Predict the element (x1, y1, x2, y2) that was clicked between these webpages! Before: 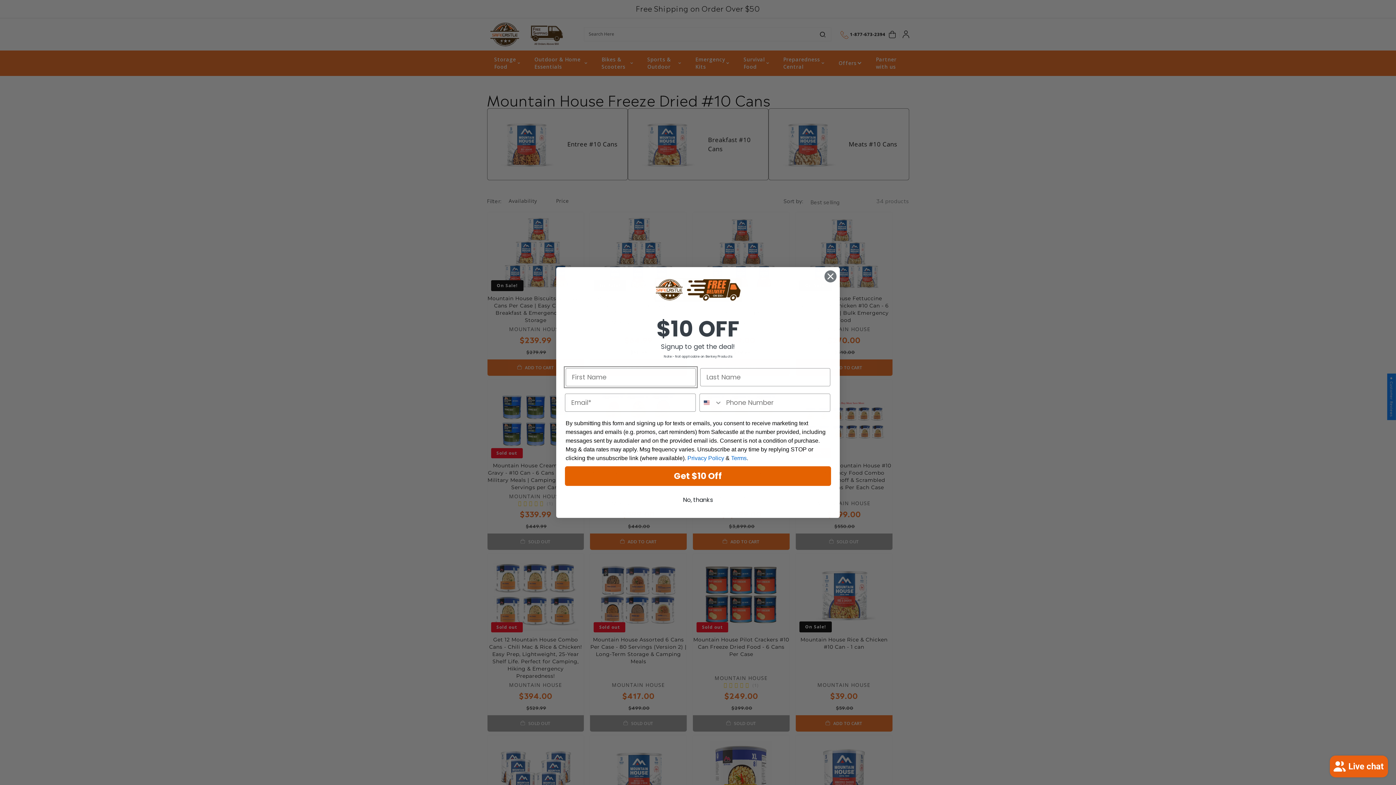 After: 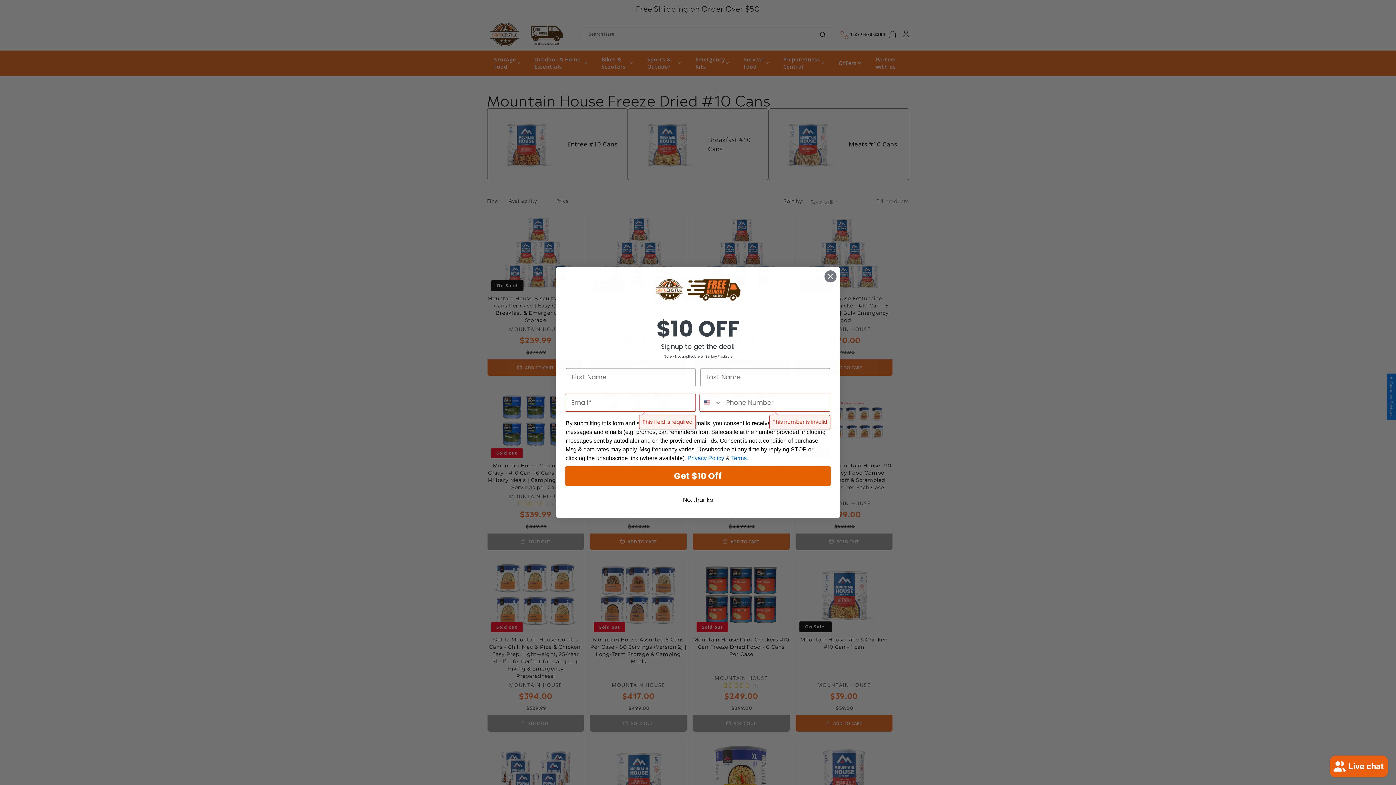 Action: bbox: (565, 466, 831, 486) label: Get $10 Off